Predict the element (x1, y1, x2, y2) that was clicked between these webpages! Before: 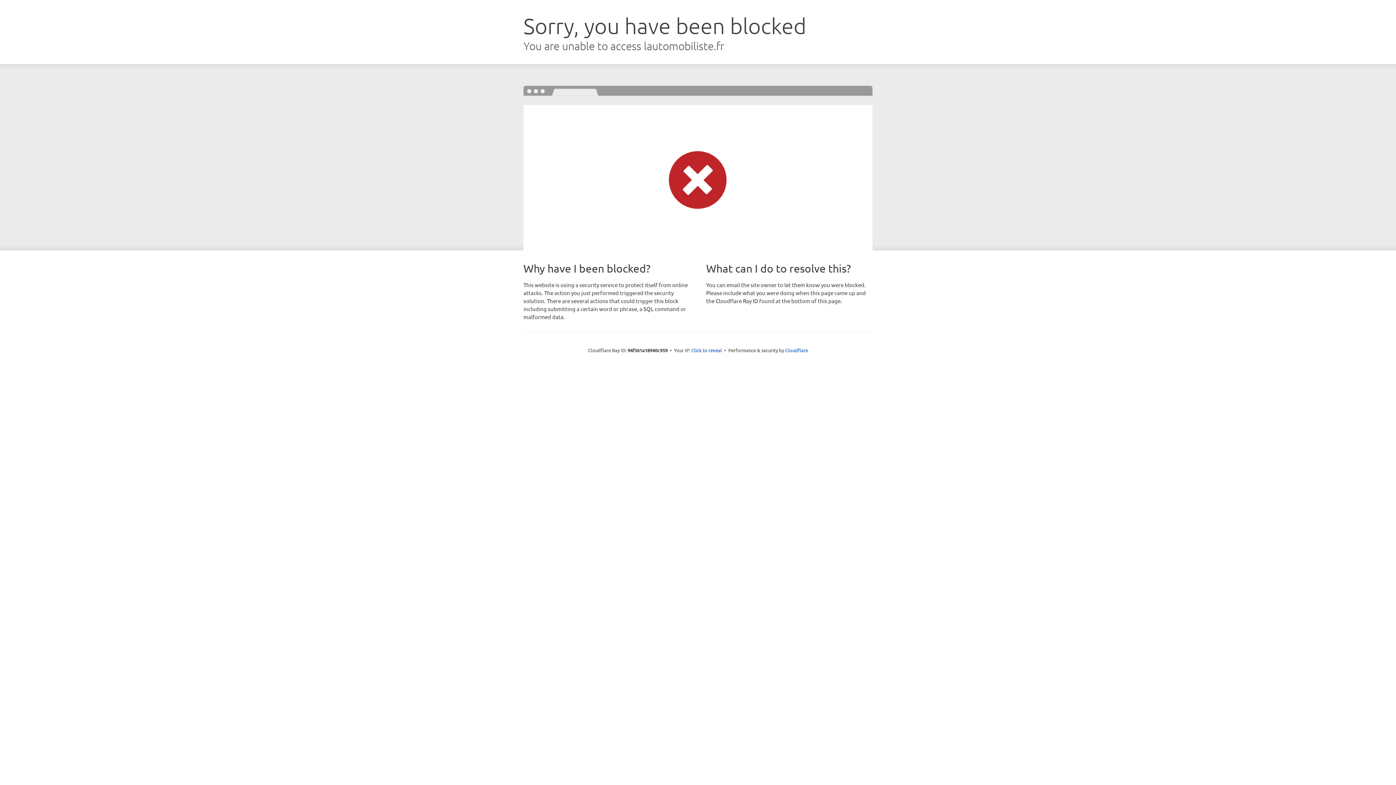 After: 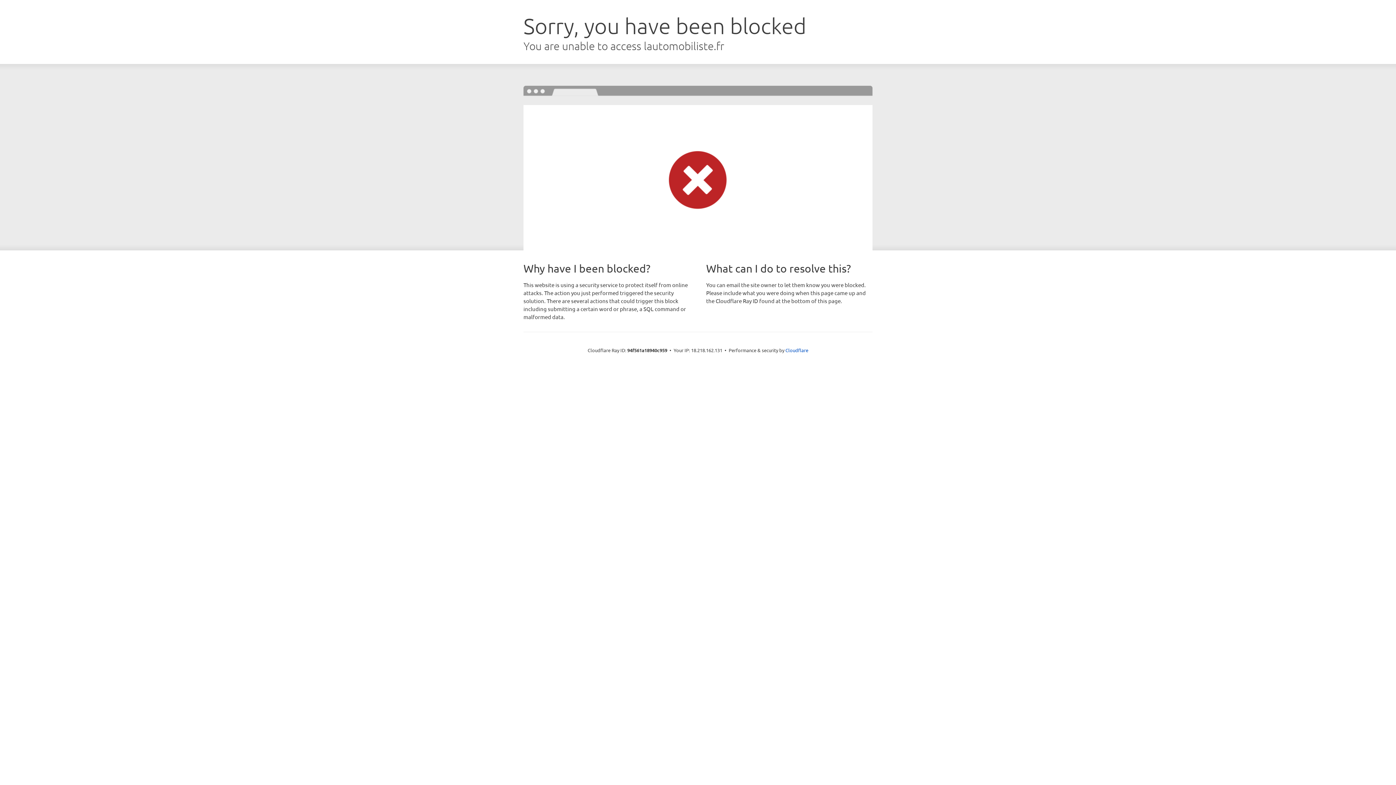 Action: bbox: (691, 346, 722, 353) label: Click to reveal